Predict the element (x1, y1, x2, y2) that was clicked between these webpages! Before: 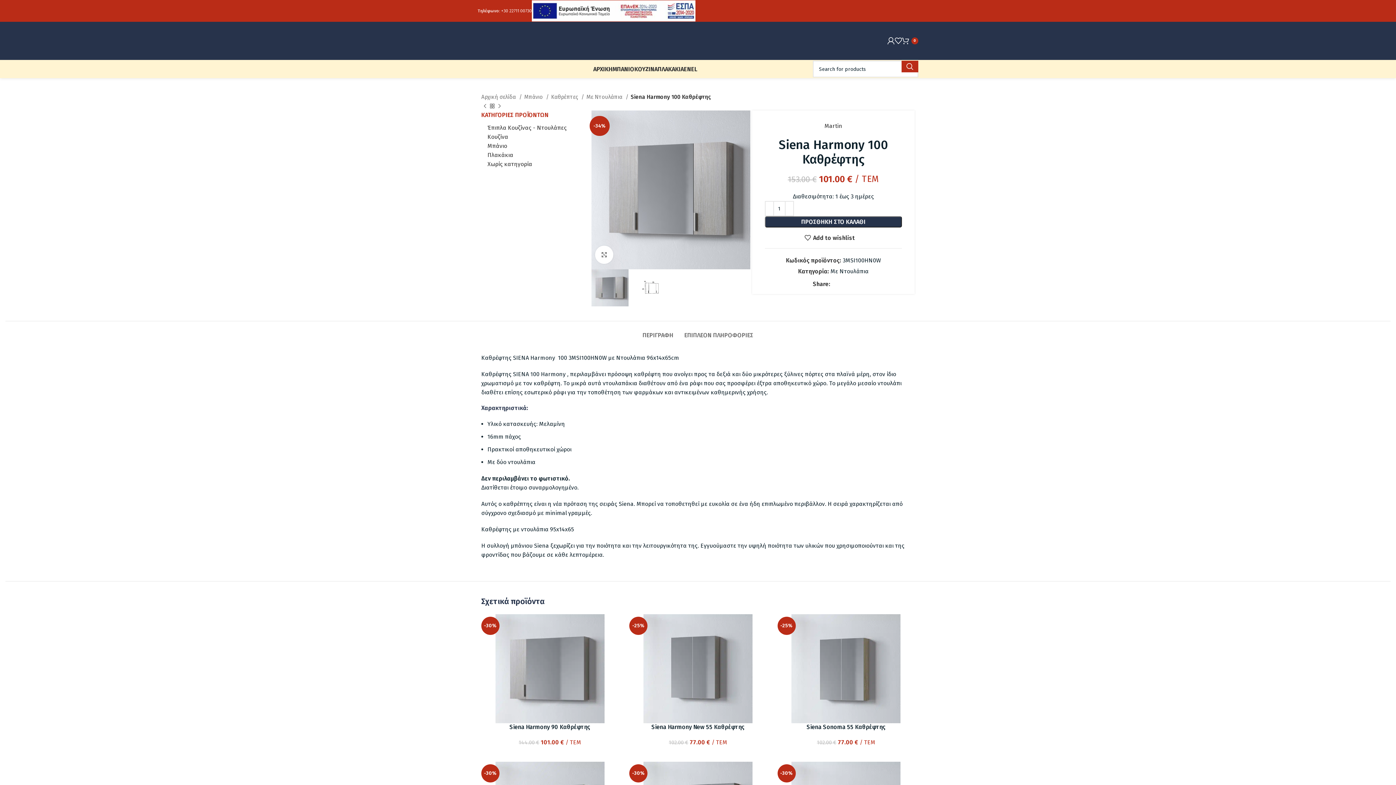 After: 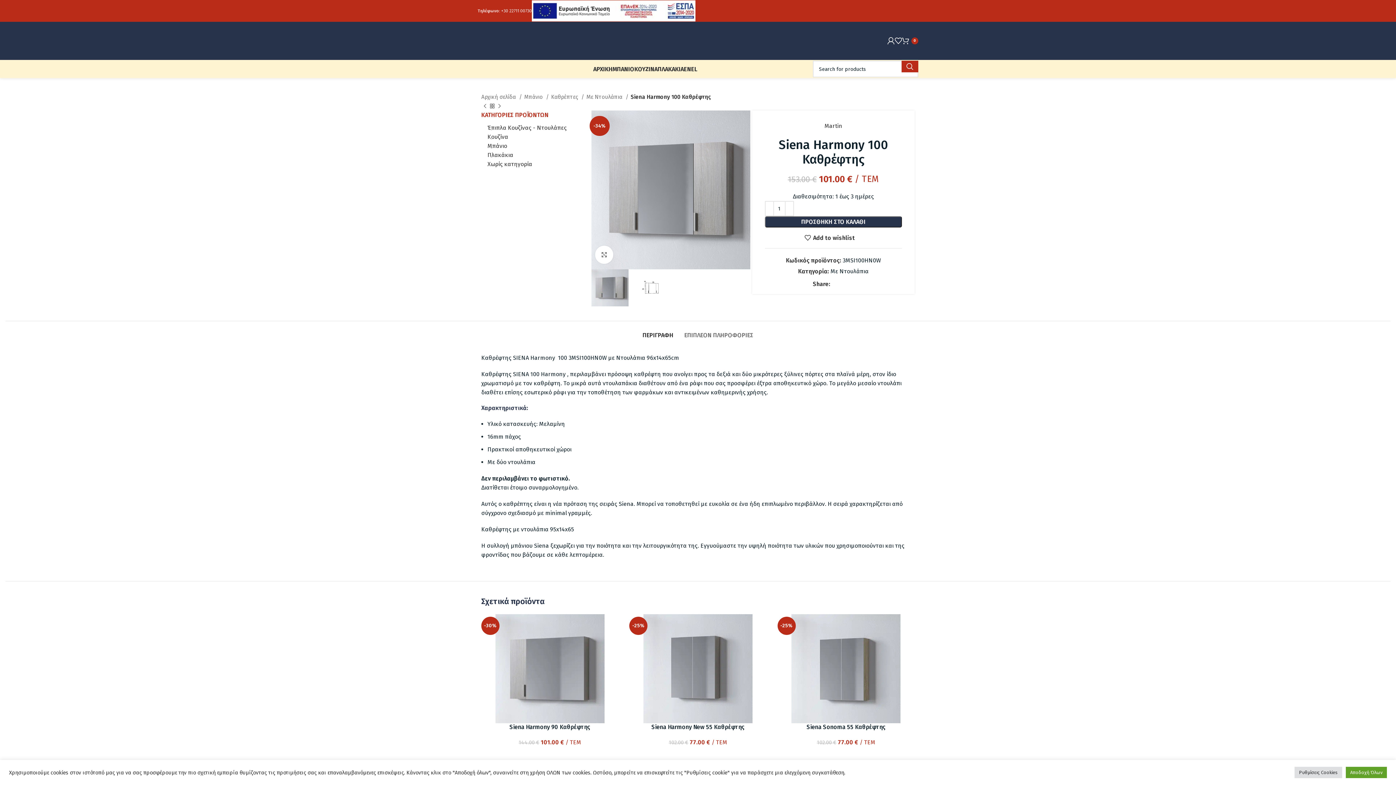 Action: label: ΠΕΡΙΓΡΑΦΗ bbox: (642, 321, 673, 342)